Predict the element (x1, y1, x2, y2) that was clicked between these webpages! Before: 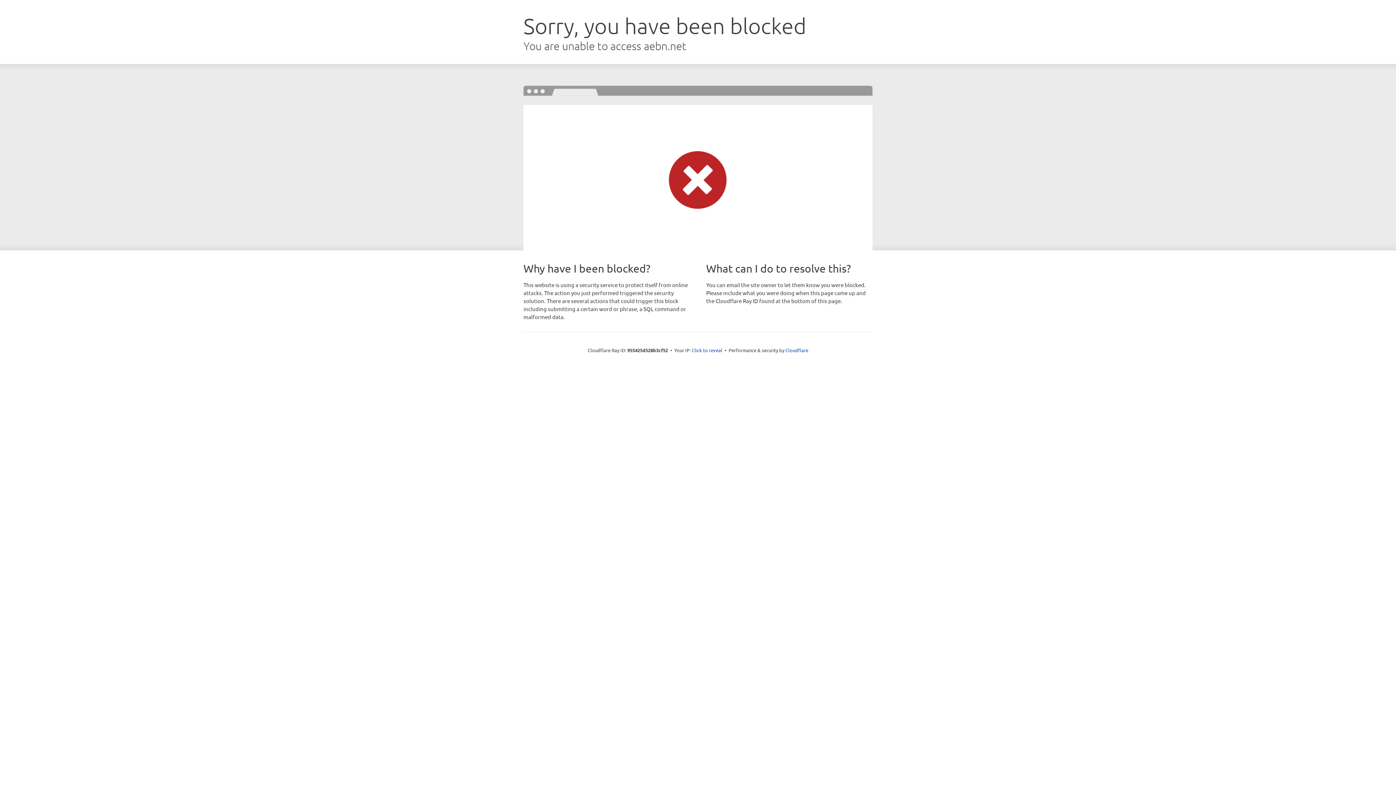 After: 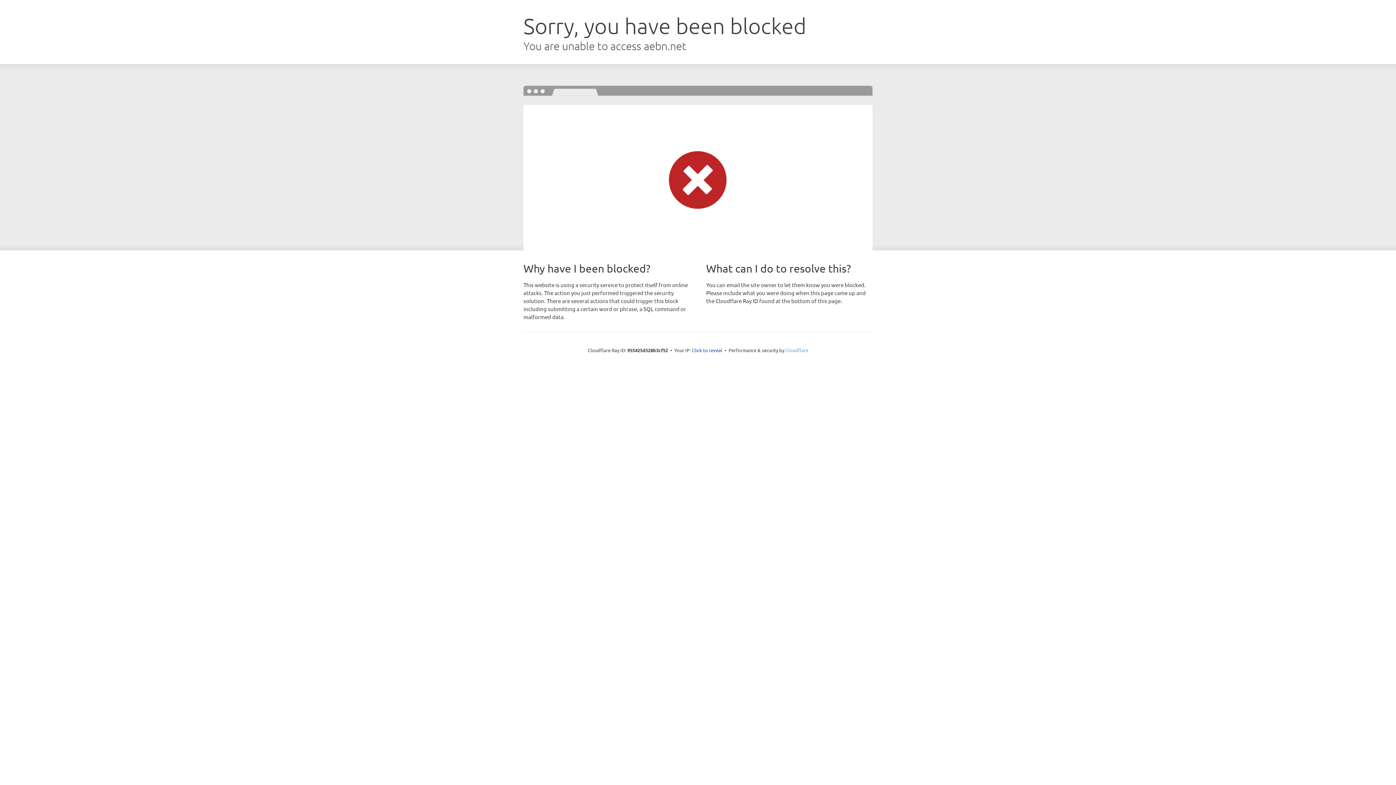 Action: bbox: (785, 347, 808, 353) label: Cloudflare